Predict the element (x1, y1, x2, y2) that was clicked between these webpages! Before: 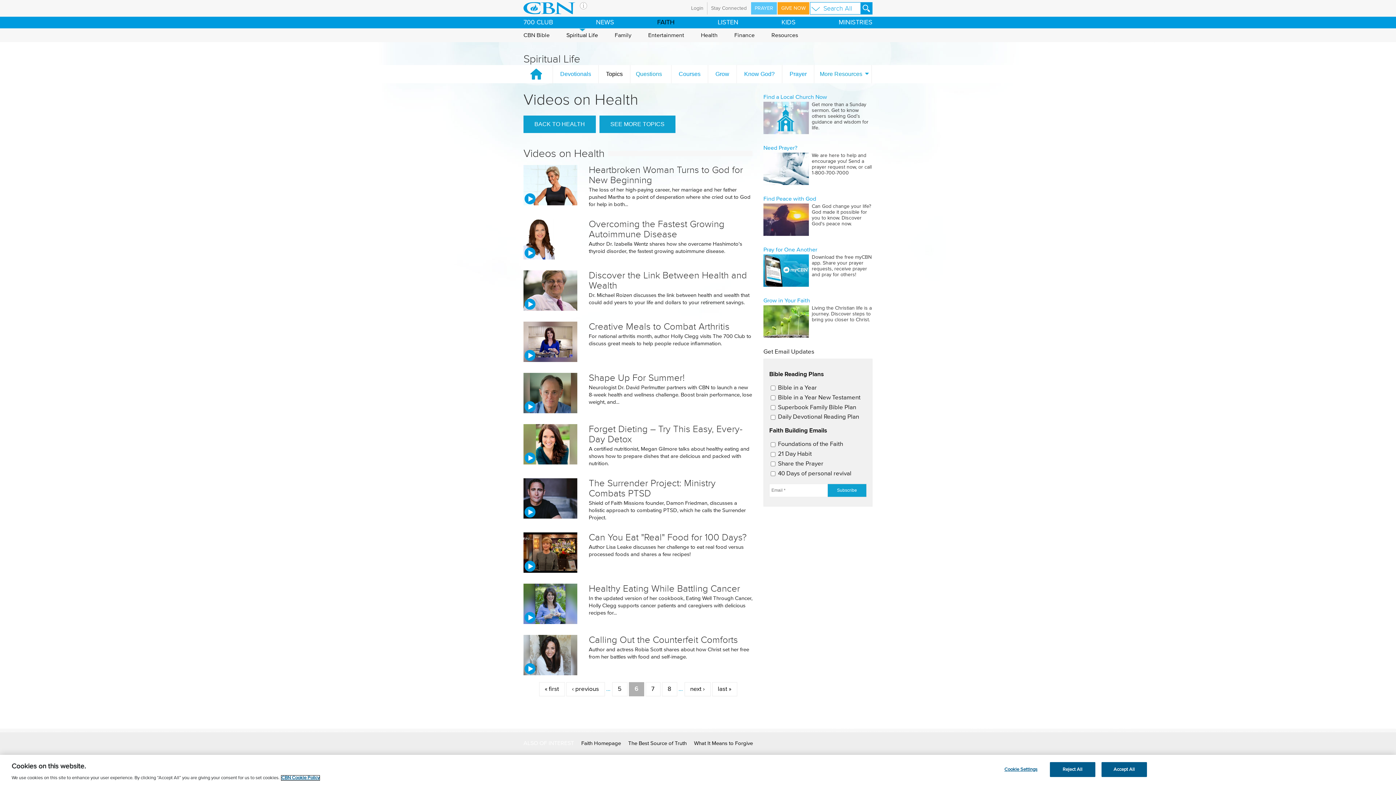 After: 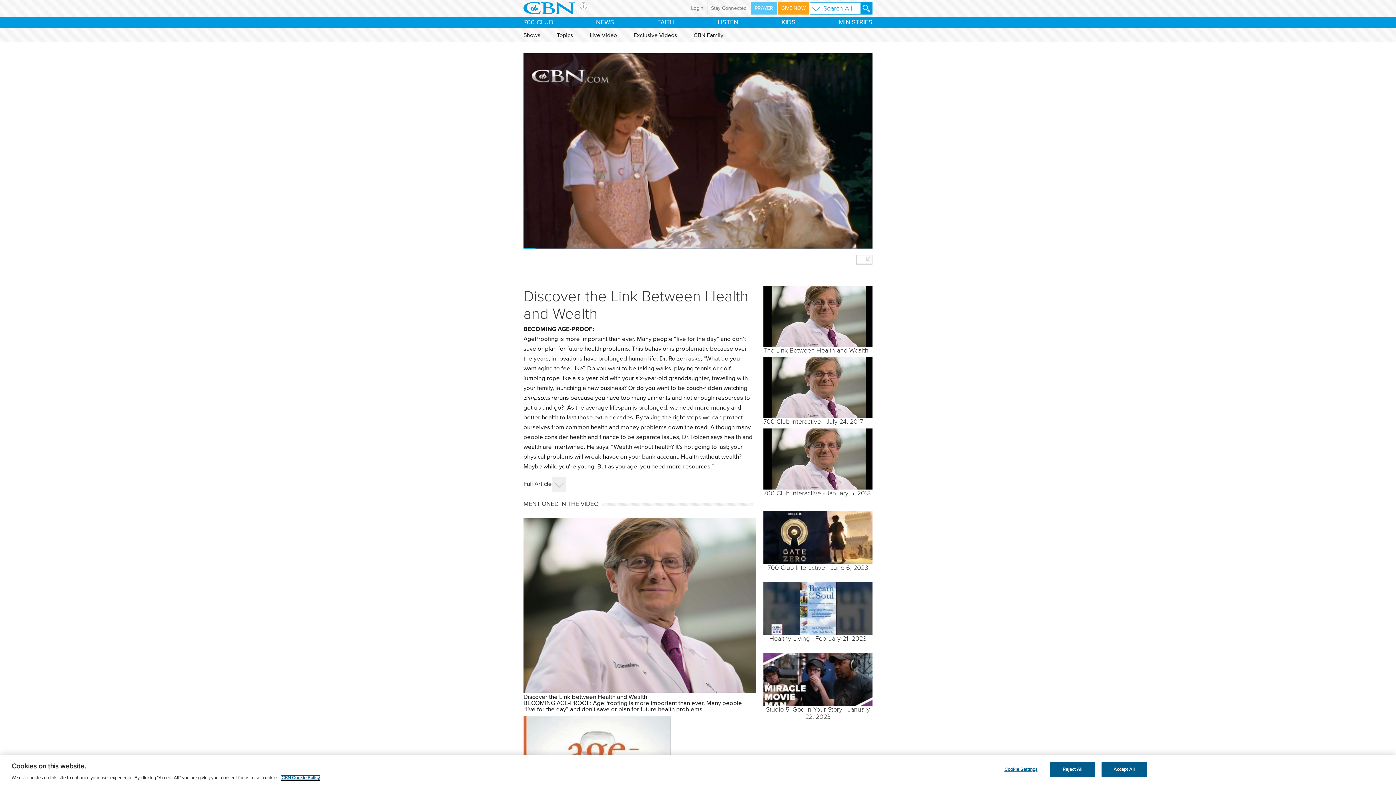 Action: bbox: (523, 270, 577, 310)